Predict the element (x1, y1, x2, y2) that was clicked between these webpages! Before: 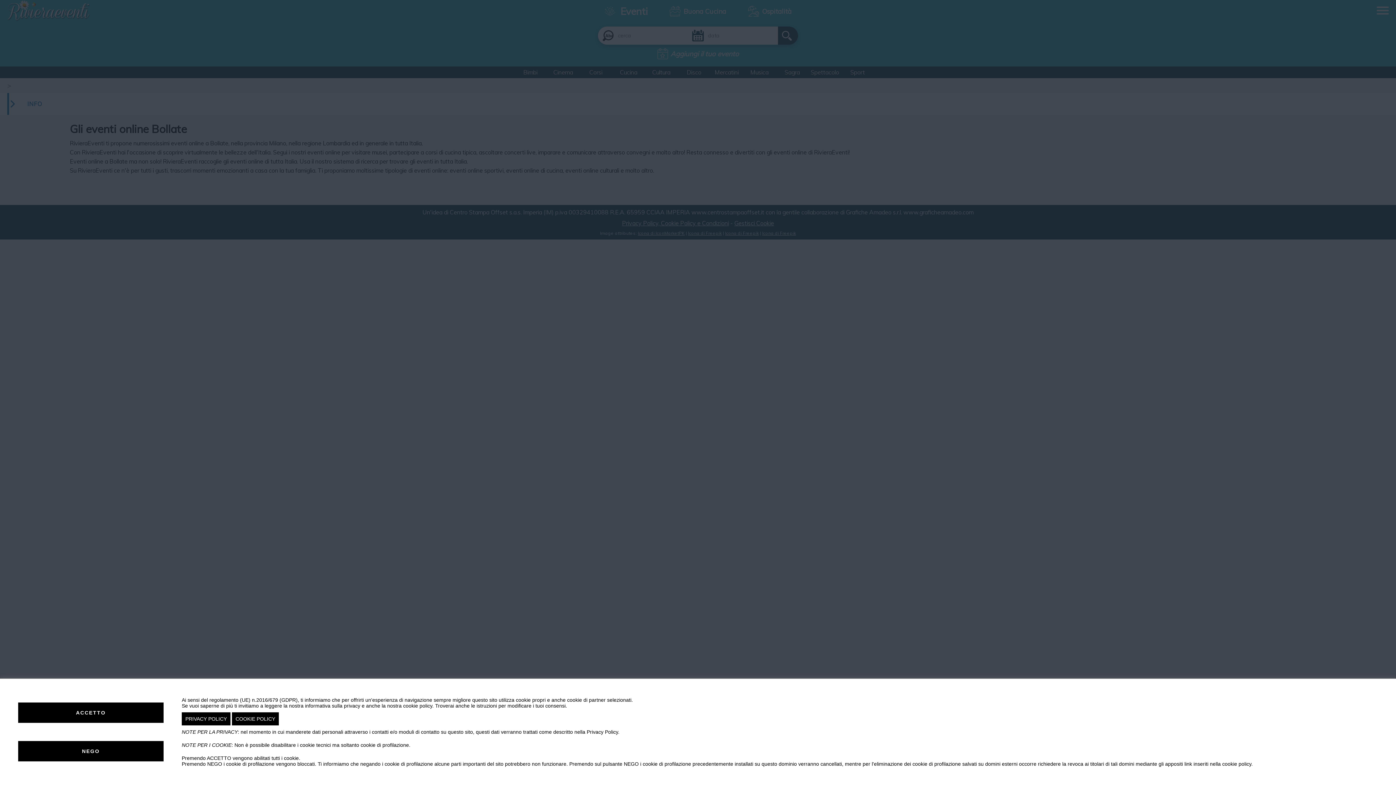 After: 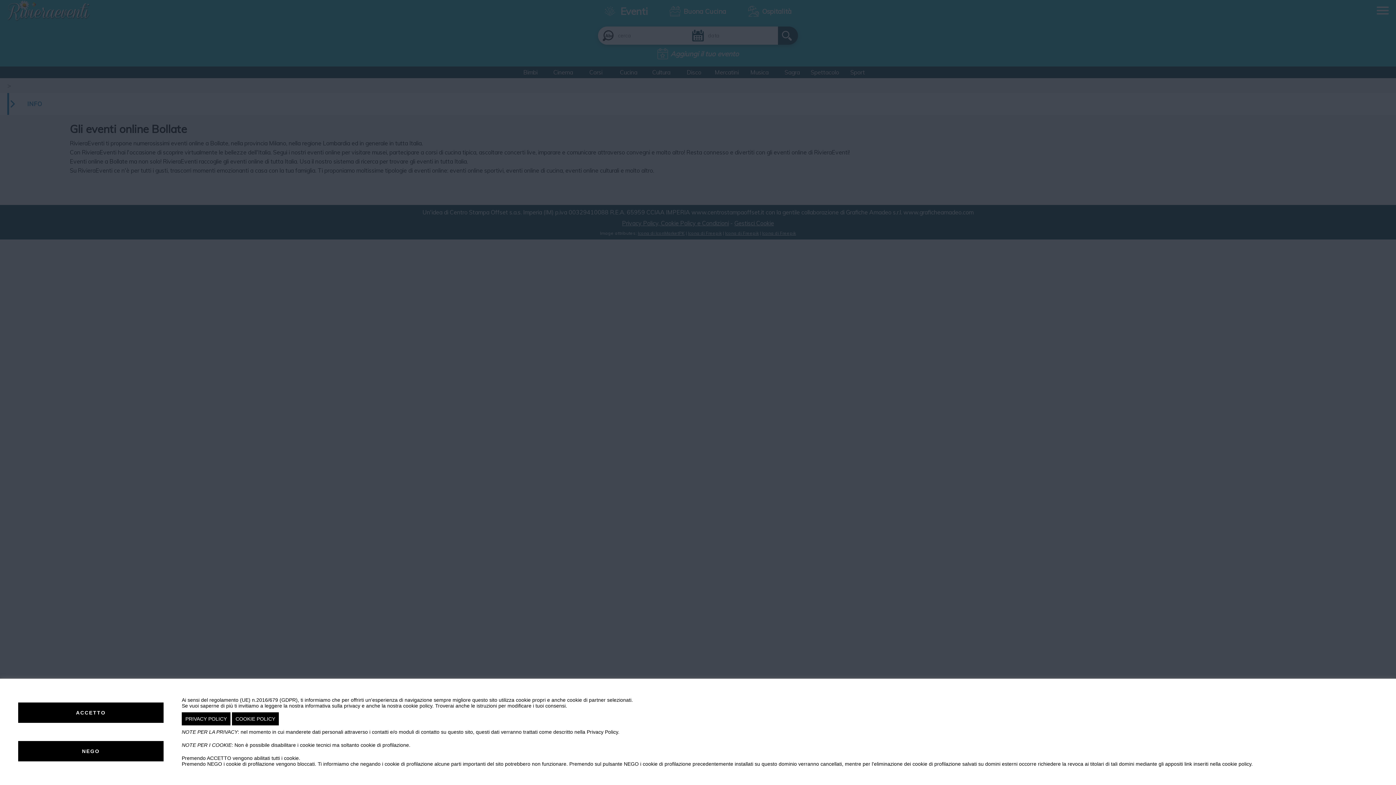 Action: bbox: (181, 712, 230, 725) label: PRIVACY POLICY